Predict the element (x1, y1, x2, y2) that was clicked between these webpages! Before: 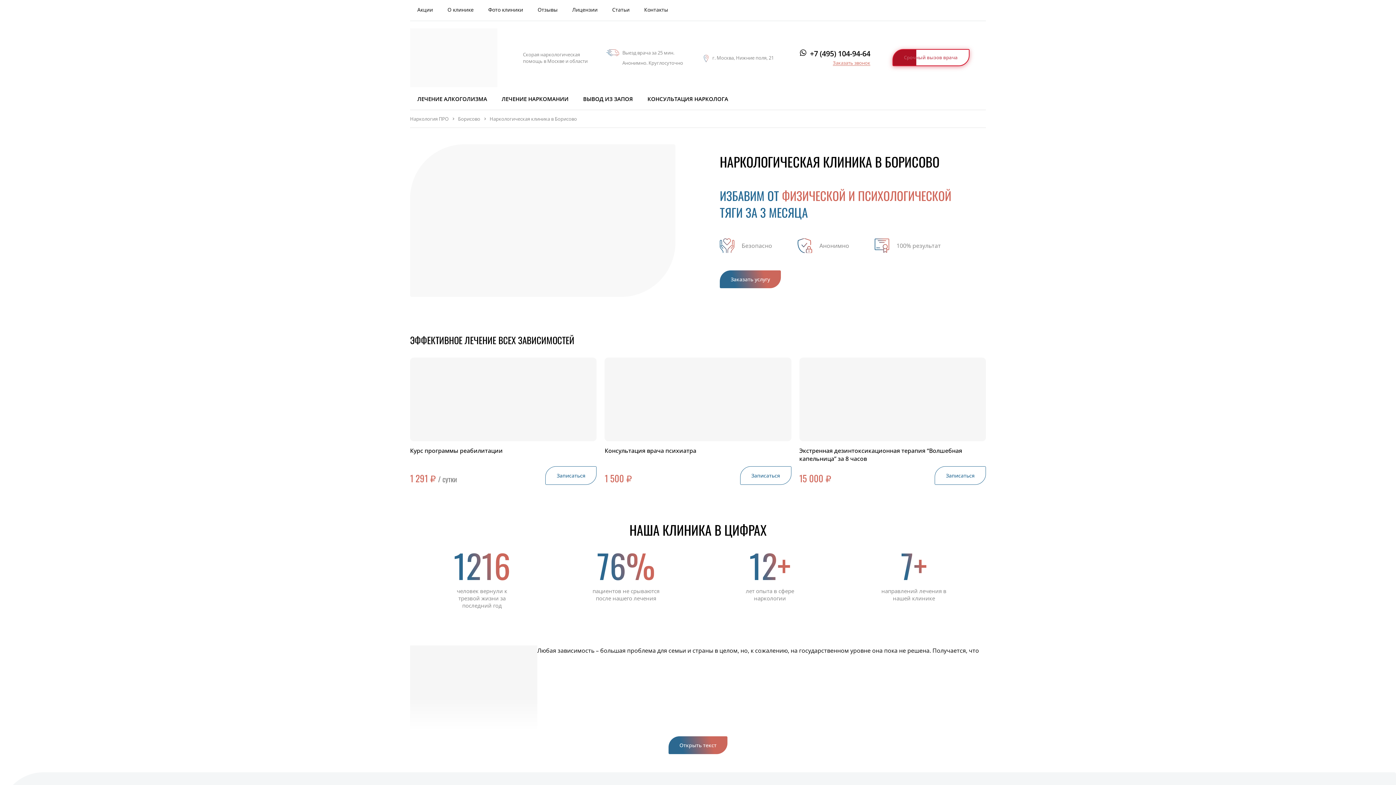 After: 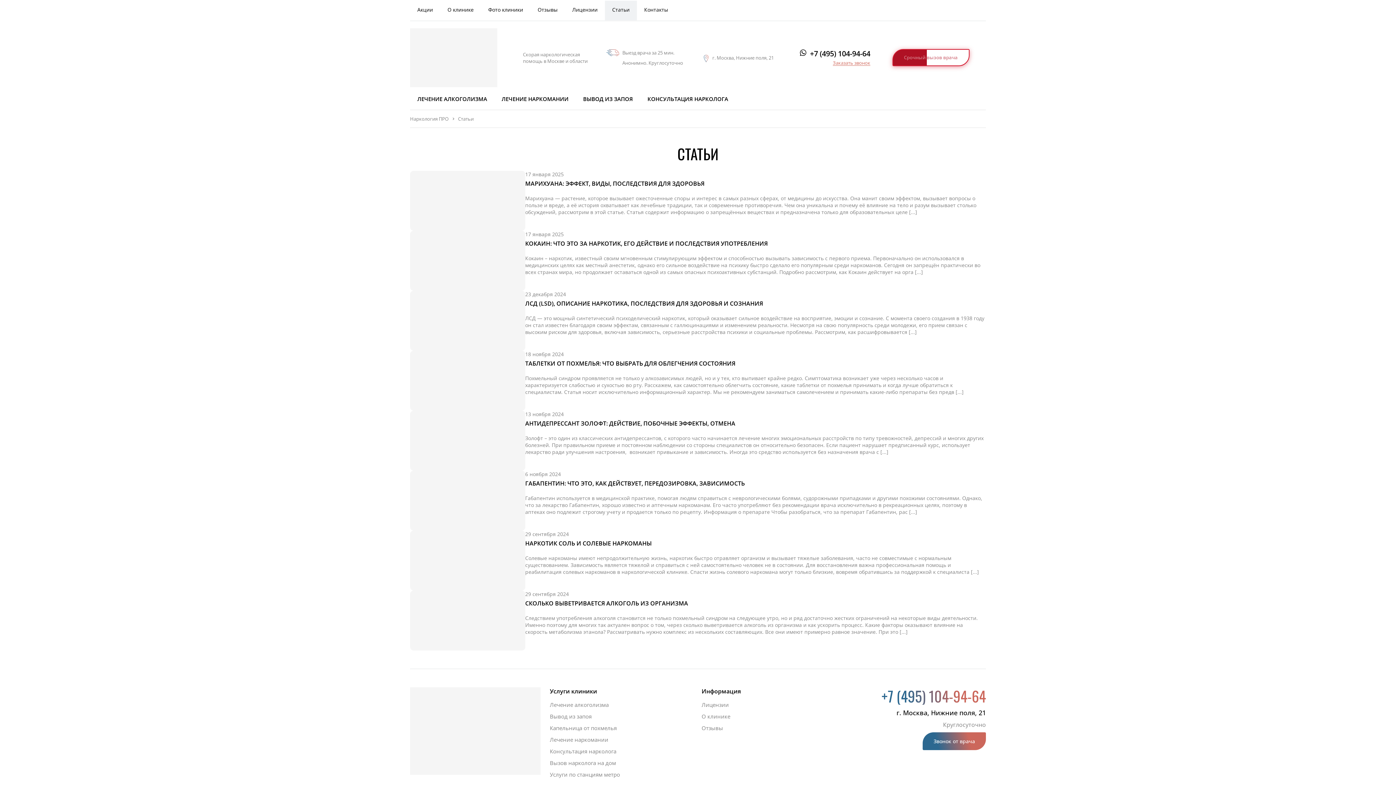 Action: bbox: (605, 0, 637, 20) label: Статьи